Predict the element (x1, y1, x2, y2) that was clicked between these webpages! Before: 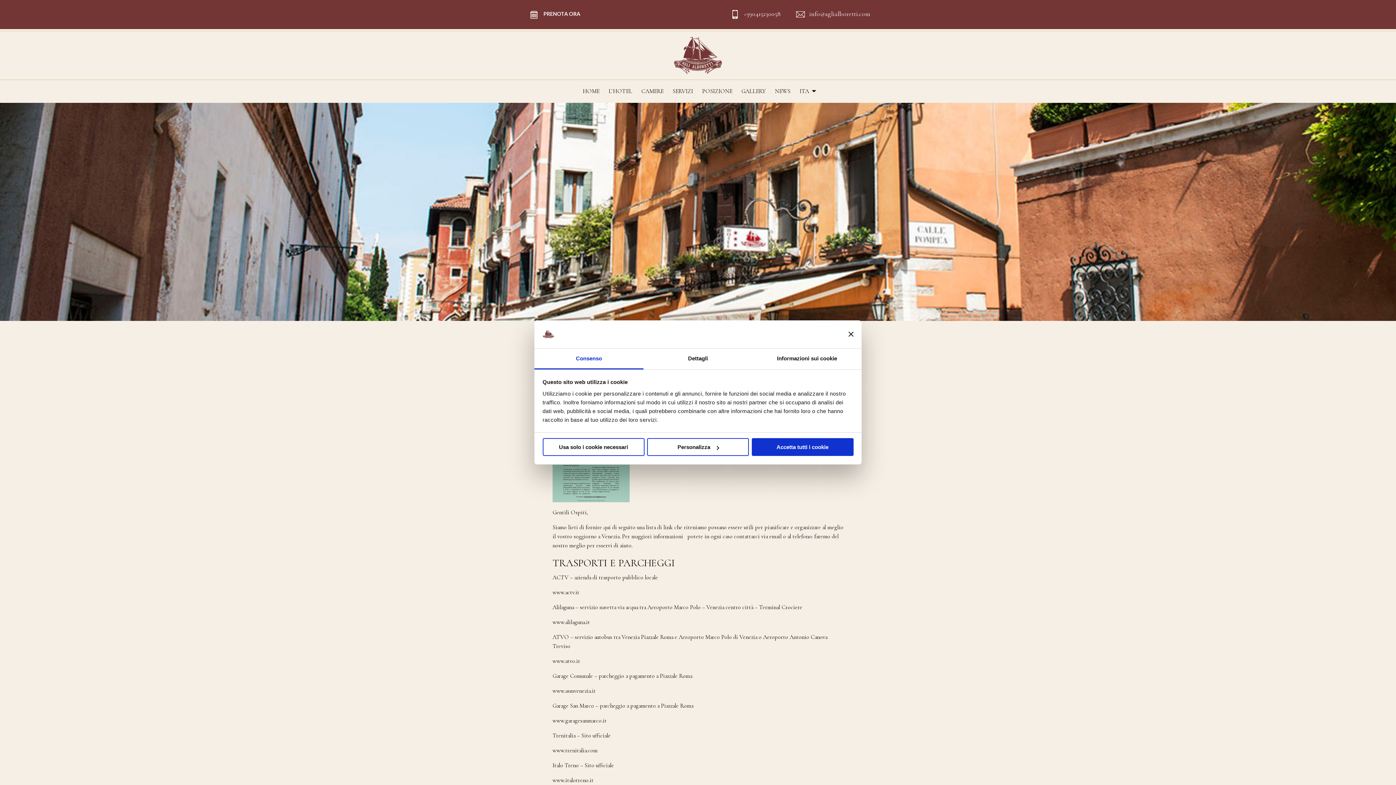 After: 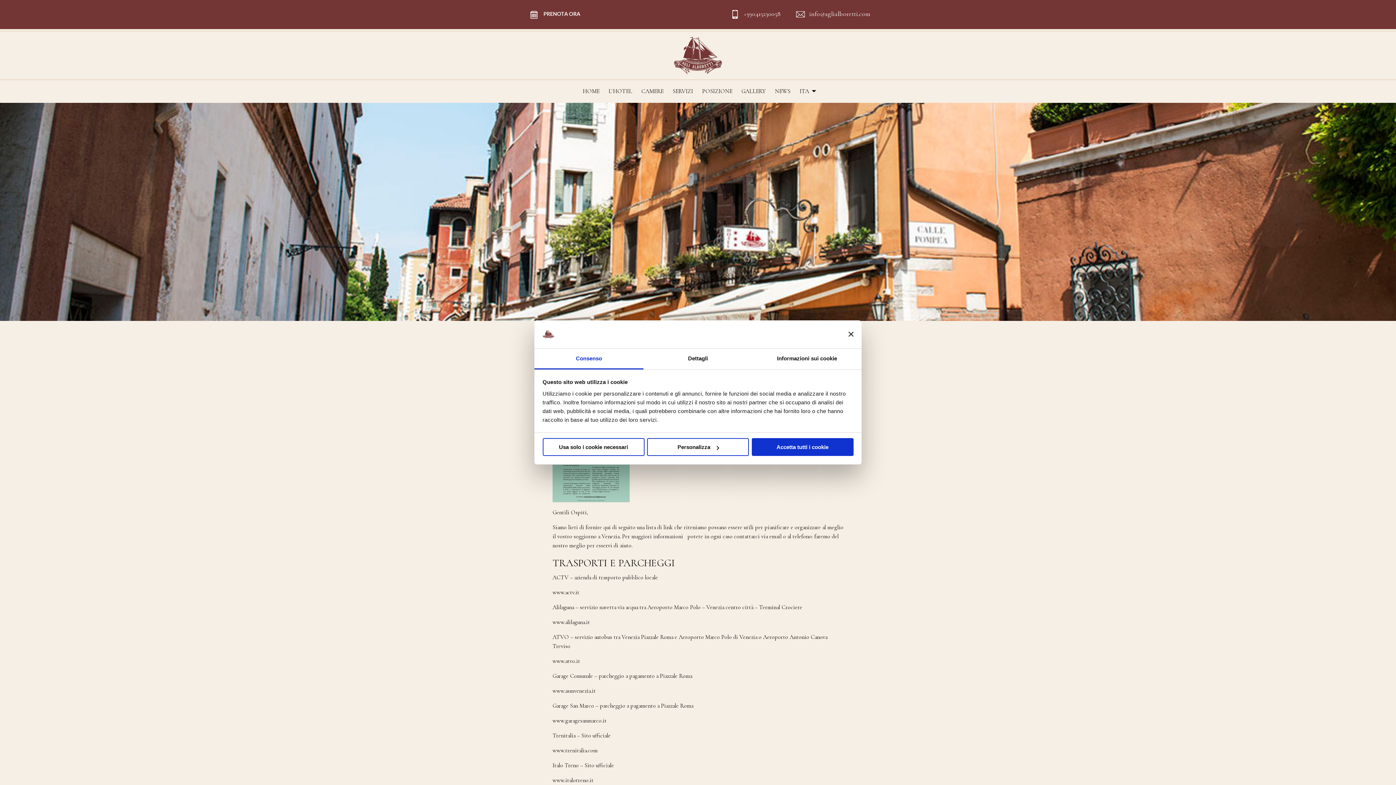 Action: label:  info@aglialboretti.com bbox: (794, 9, 870, 17)